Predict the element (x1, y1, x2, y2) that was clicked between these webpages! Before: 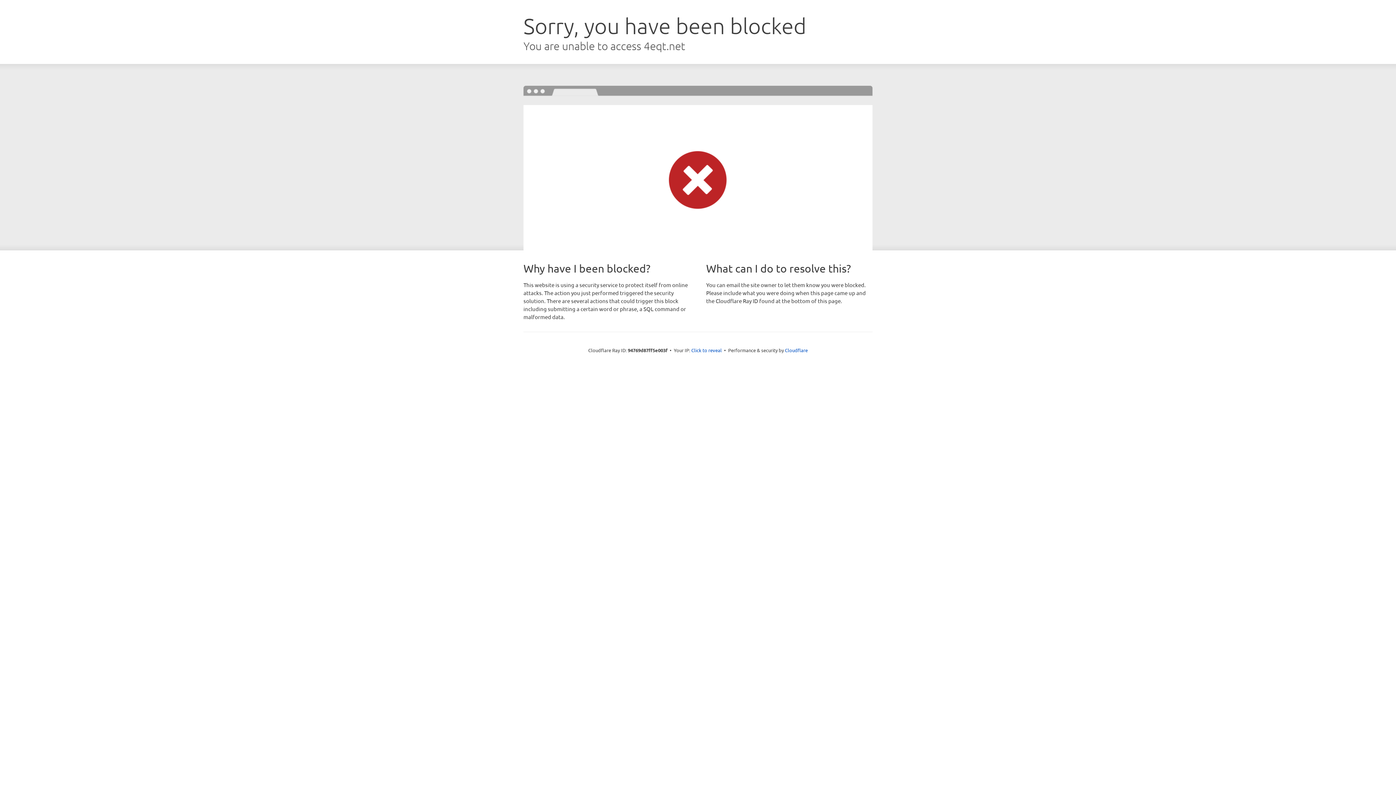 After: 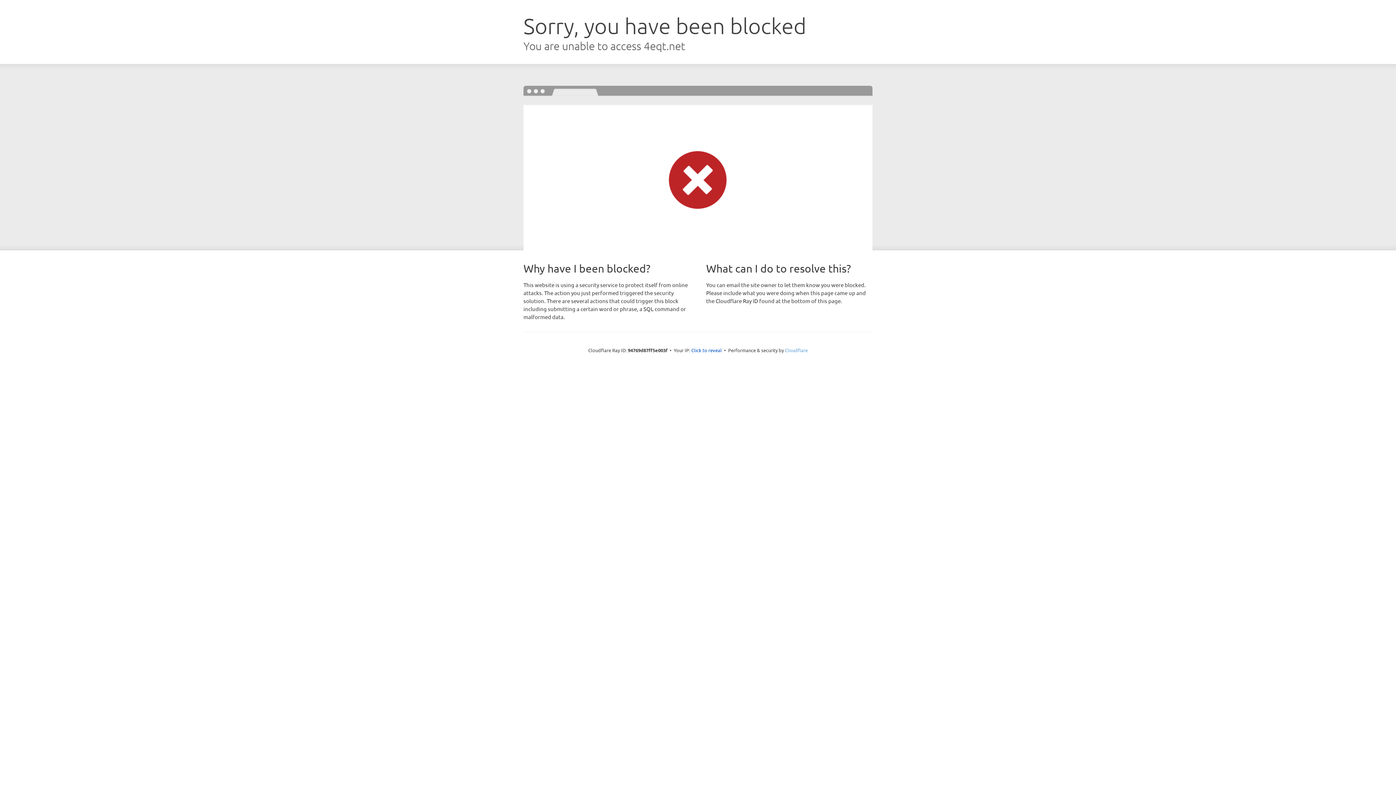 Action: bbox: (785, 347, 808, 353) label: Cloudflare